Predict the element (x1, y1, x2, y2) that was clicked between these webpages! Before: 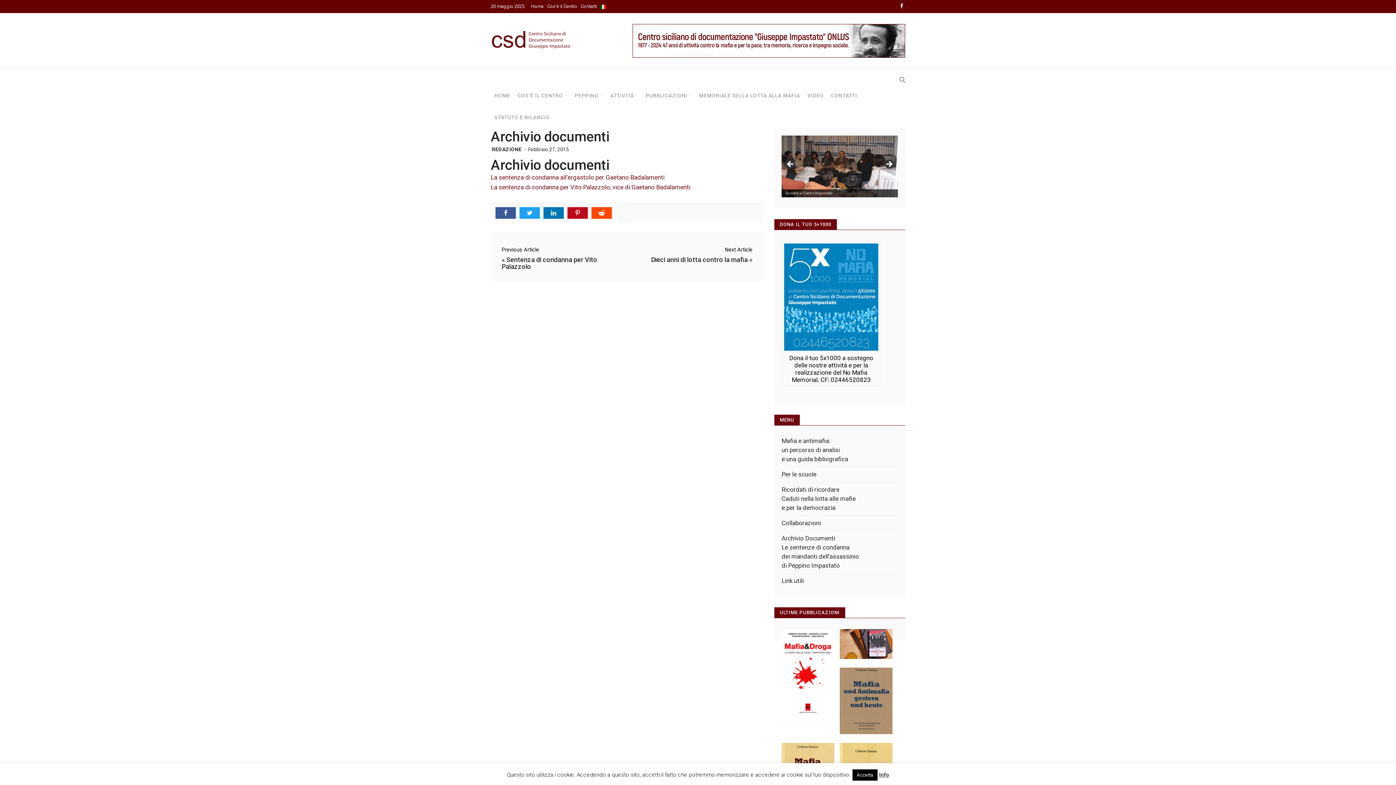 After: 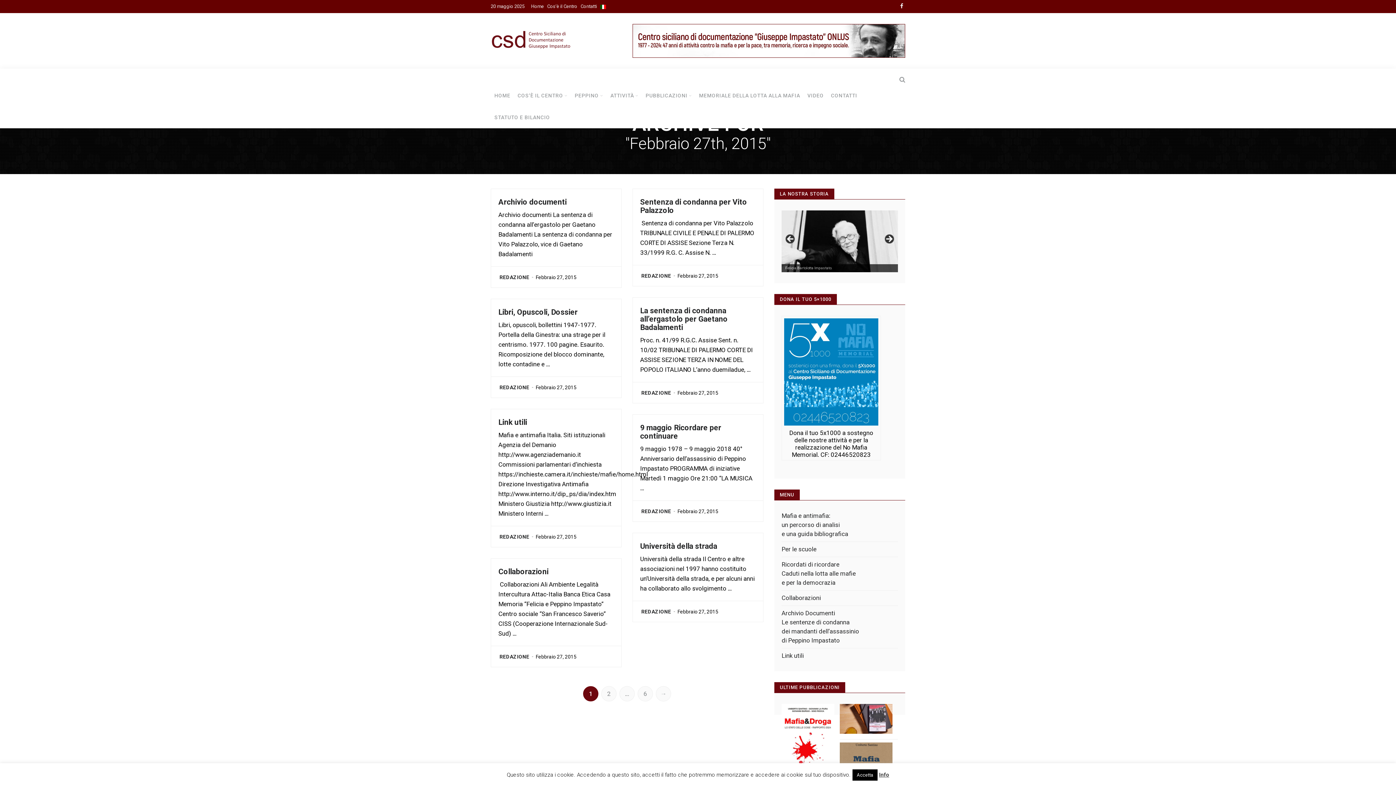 Action: label: Febbraio 27, 2015 bbox: (528, 146, 569, 152)